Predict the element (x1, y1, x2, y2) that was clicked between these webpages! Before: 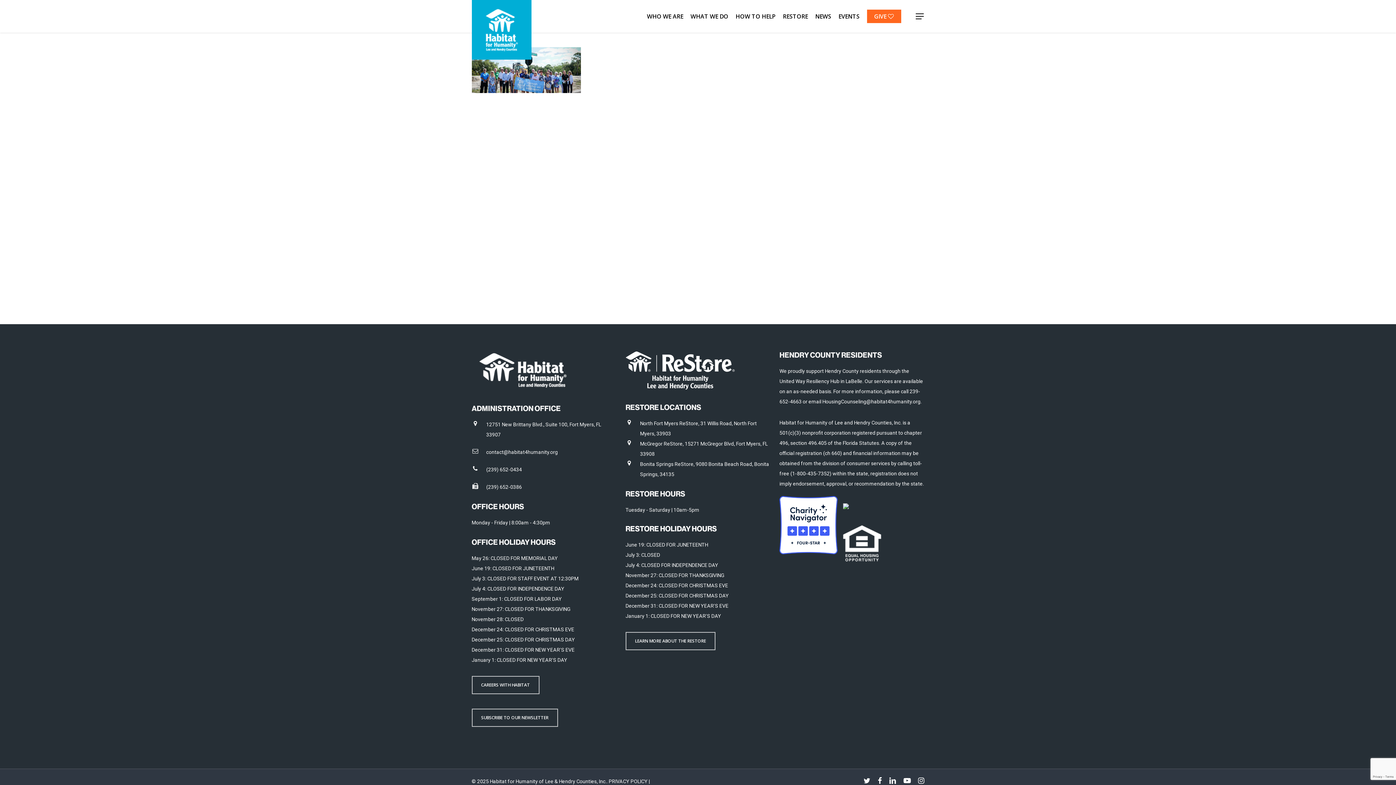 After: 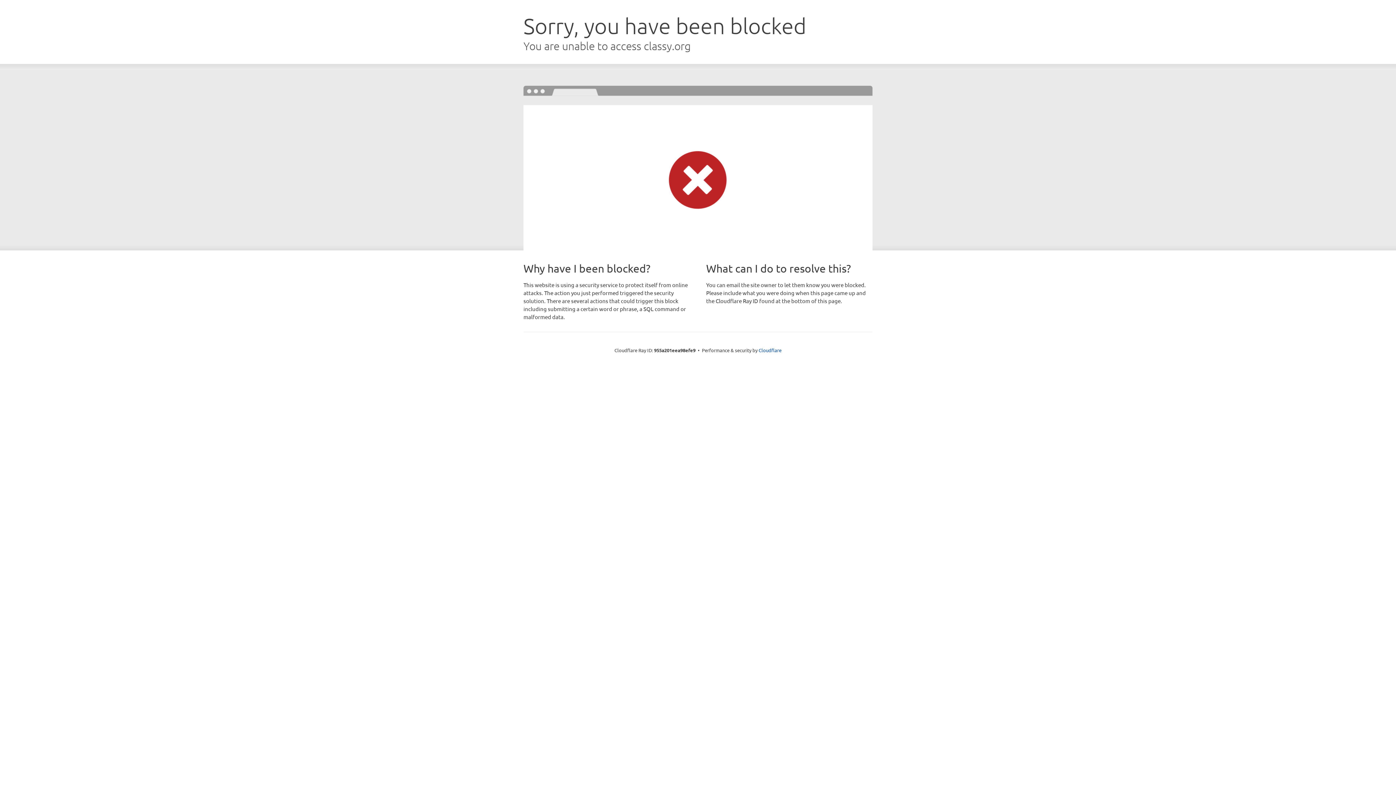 Action: bbox: (867, 0, 901, 32) label: GIVE 